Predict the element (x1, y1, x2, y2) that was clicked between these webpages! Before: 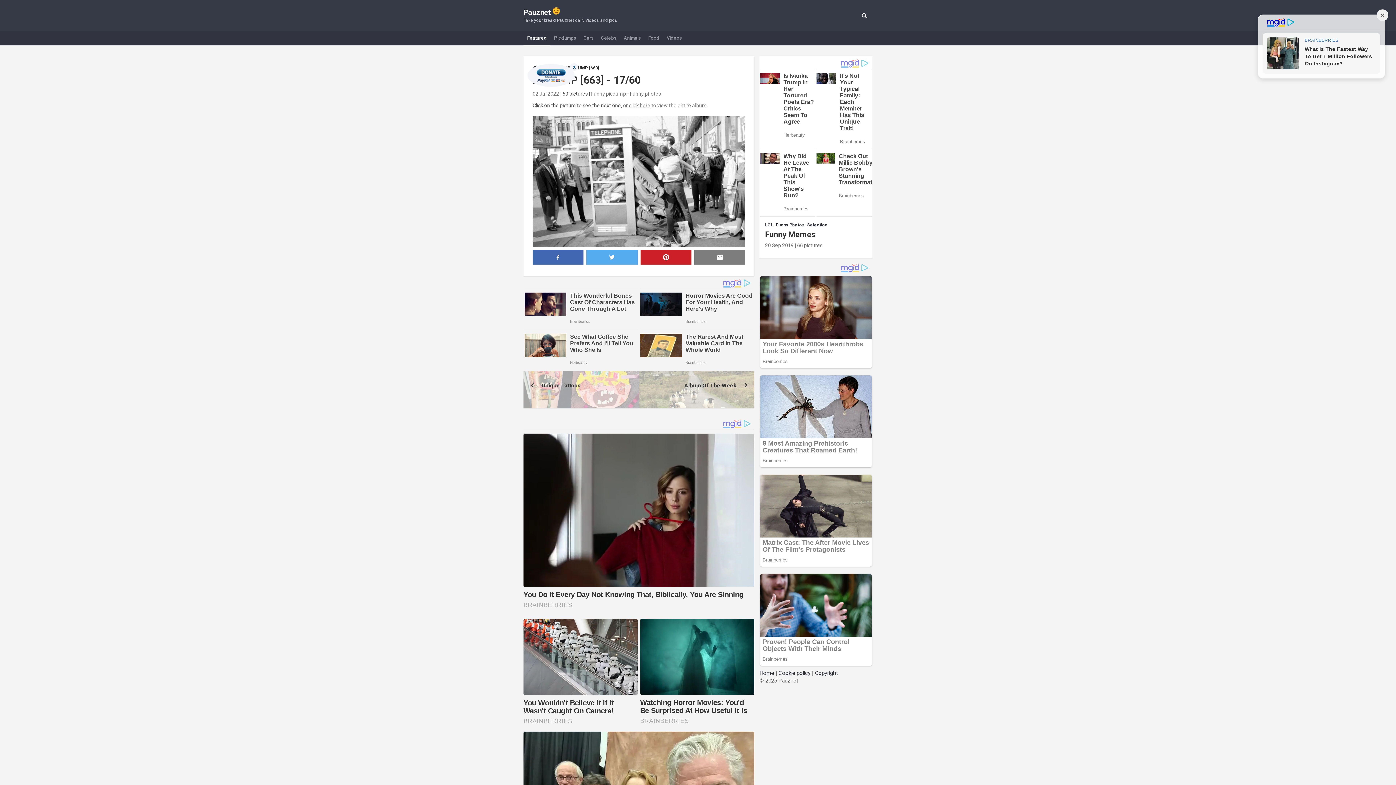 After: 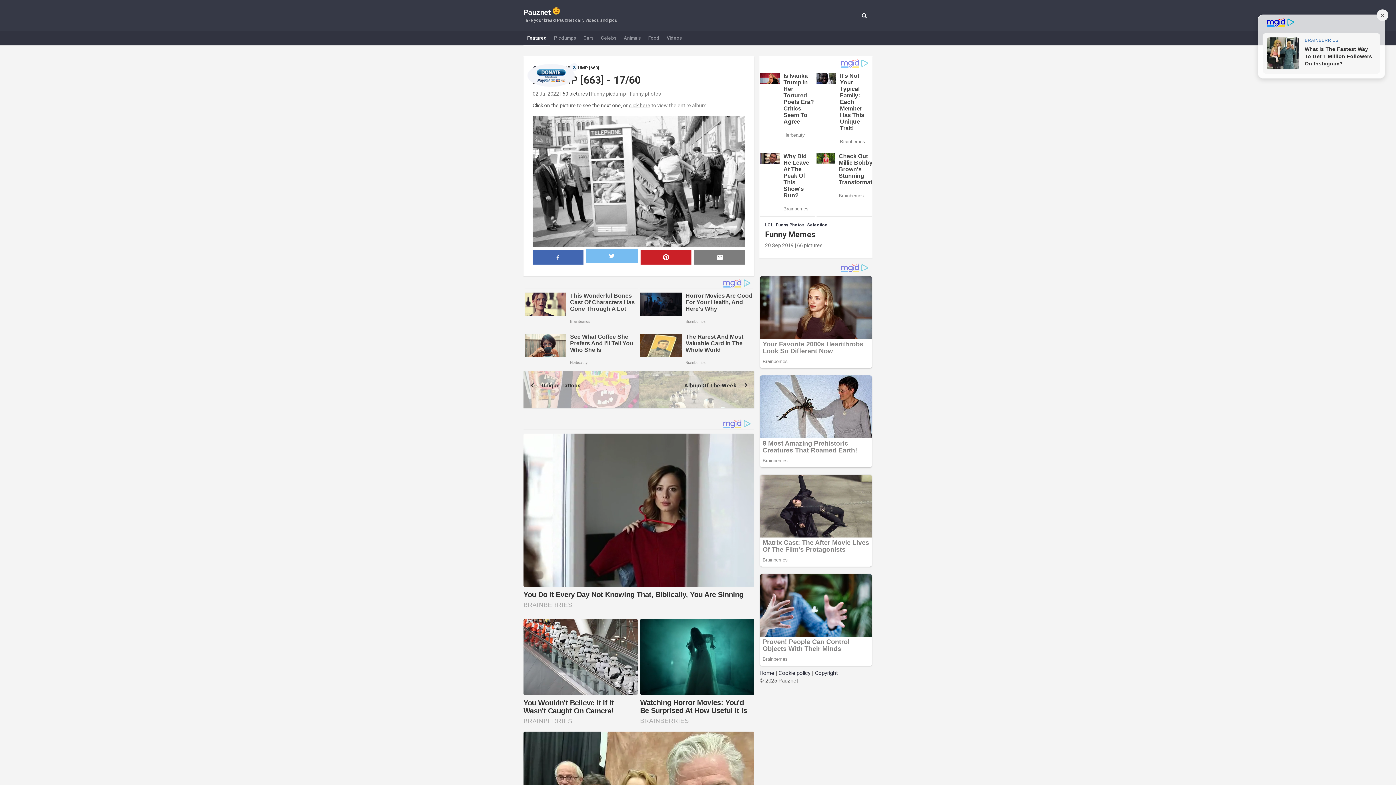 Action: bbox: (586, 250, 637, 264)